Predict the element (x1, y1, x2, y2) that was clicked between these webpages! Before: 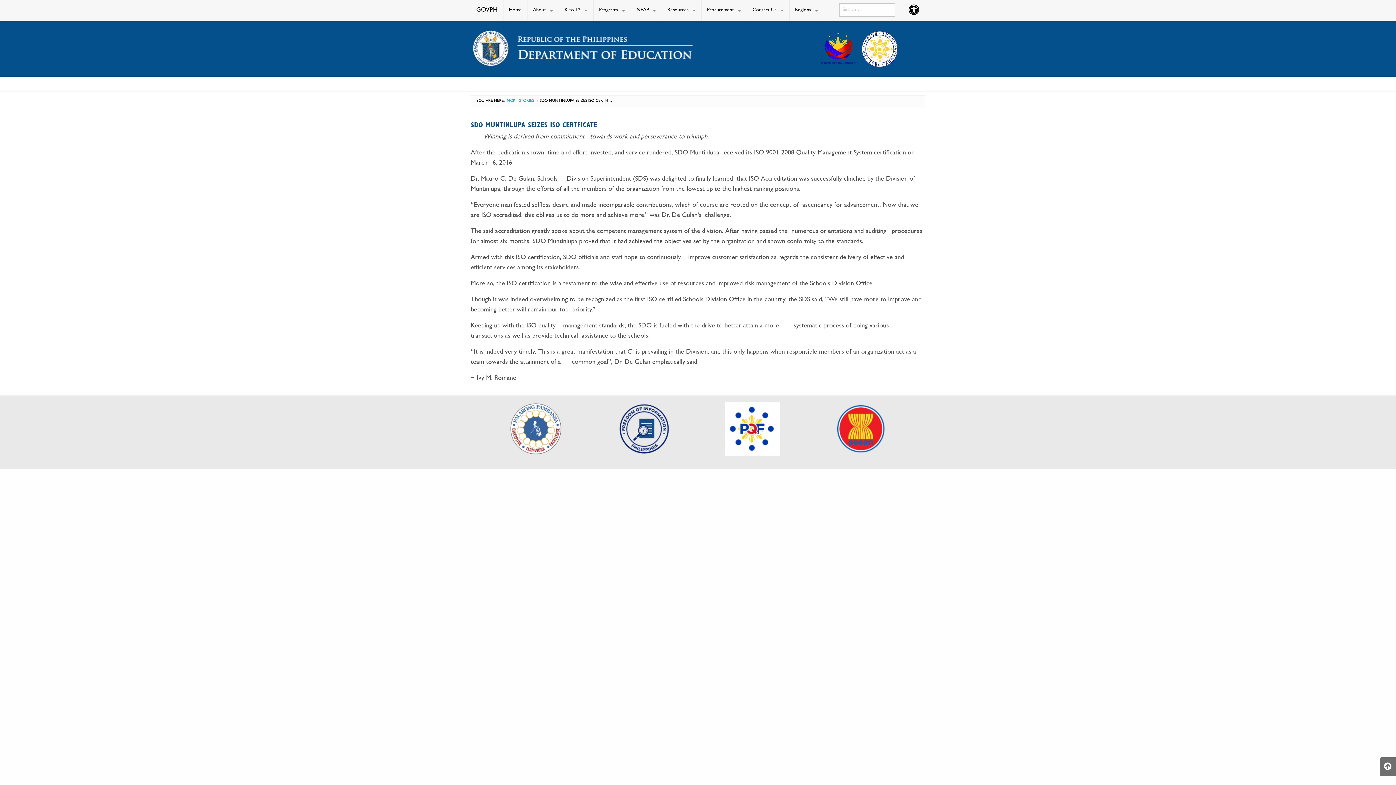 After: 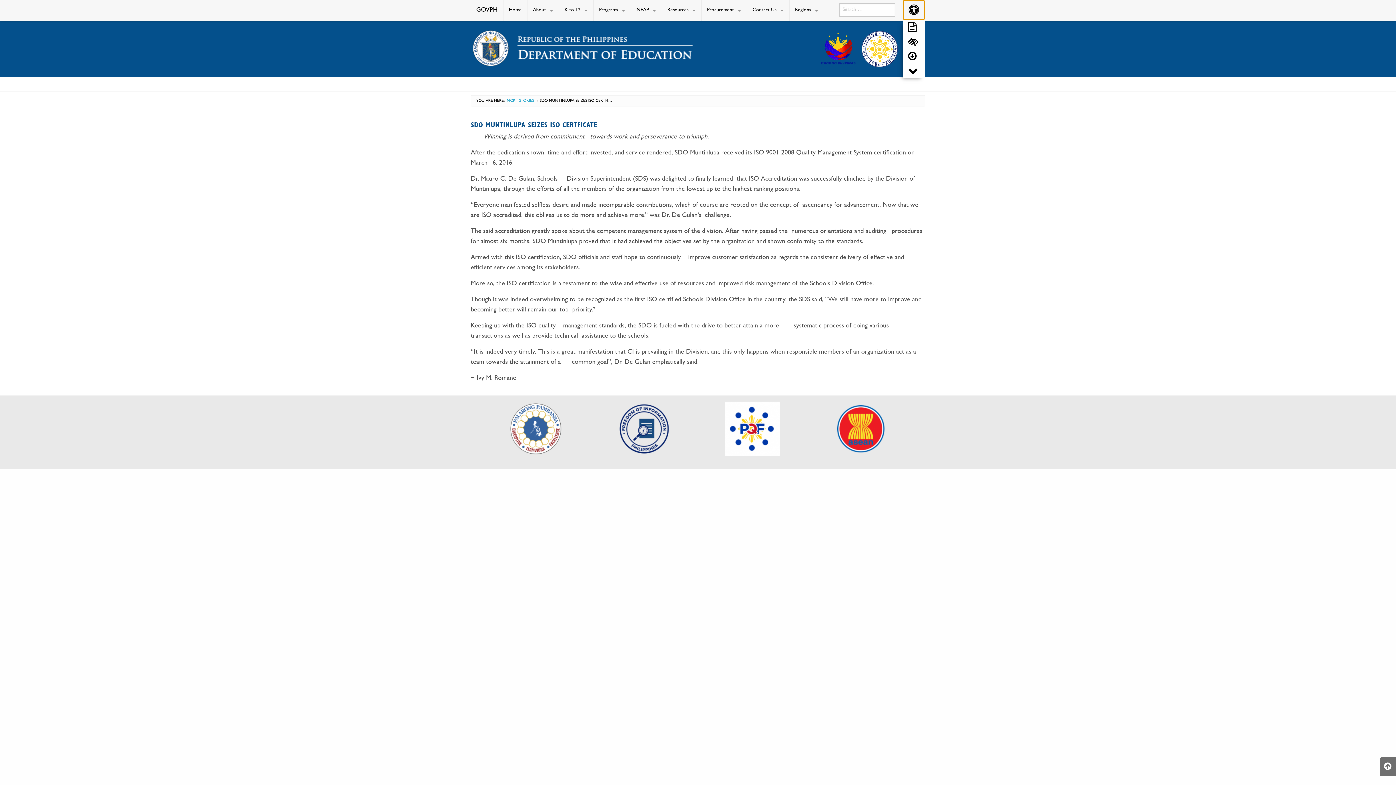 Action: bbox: (903, 0, 925, 20) label: Accessibility Button